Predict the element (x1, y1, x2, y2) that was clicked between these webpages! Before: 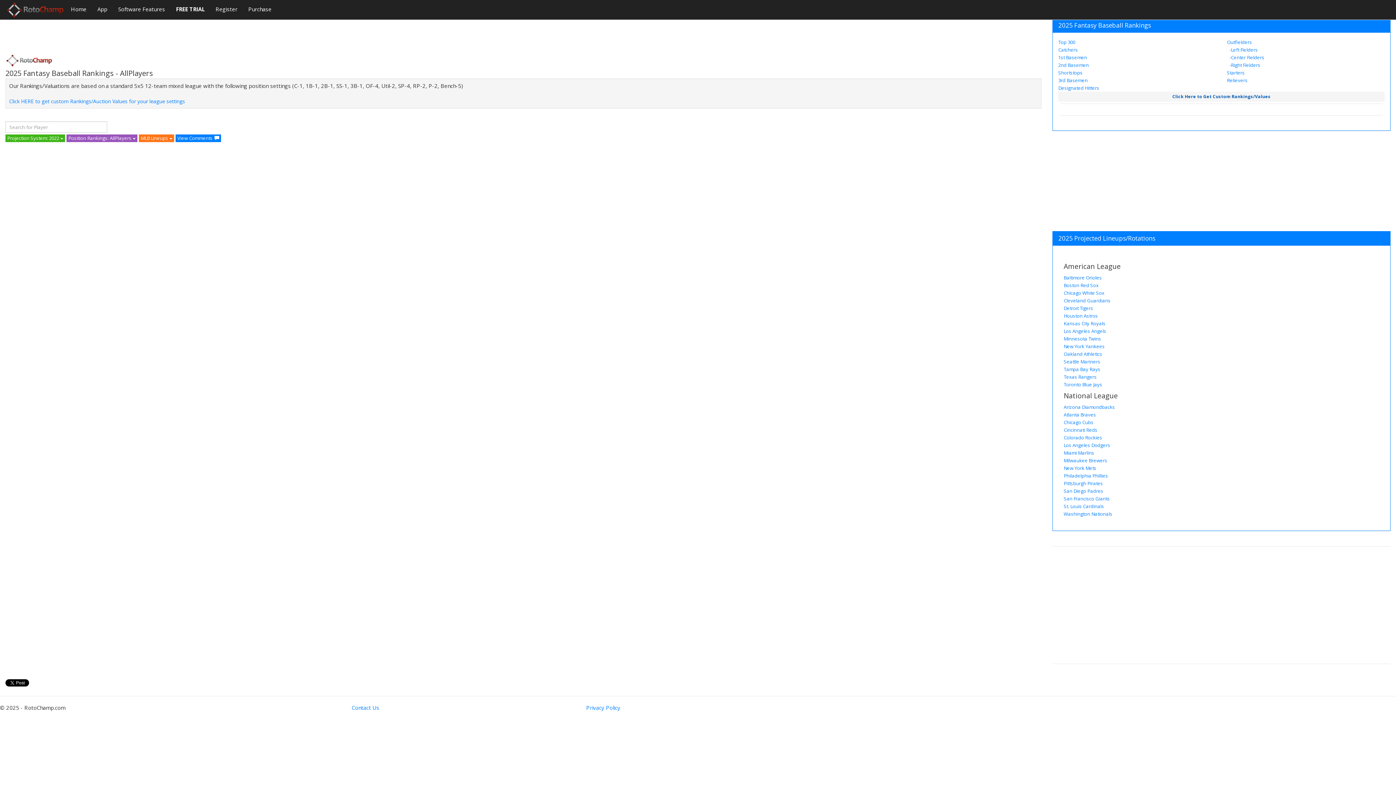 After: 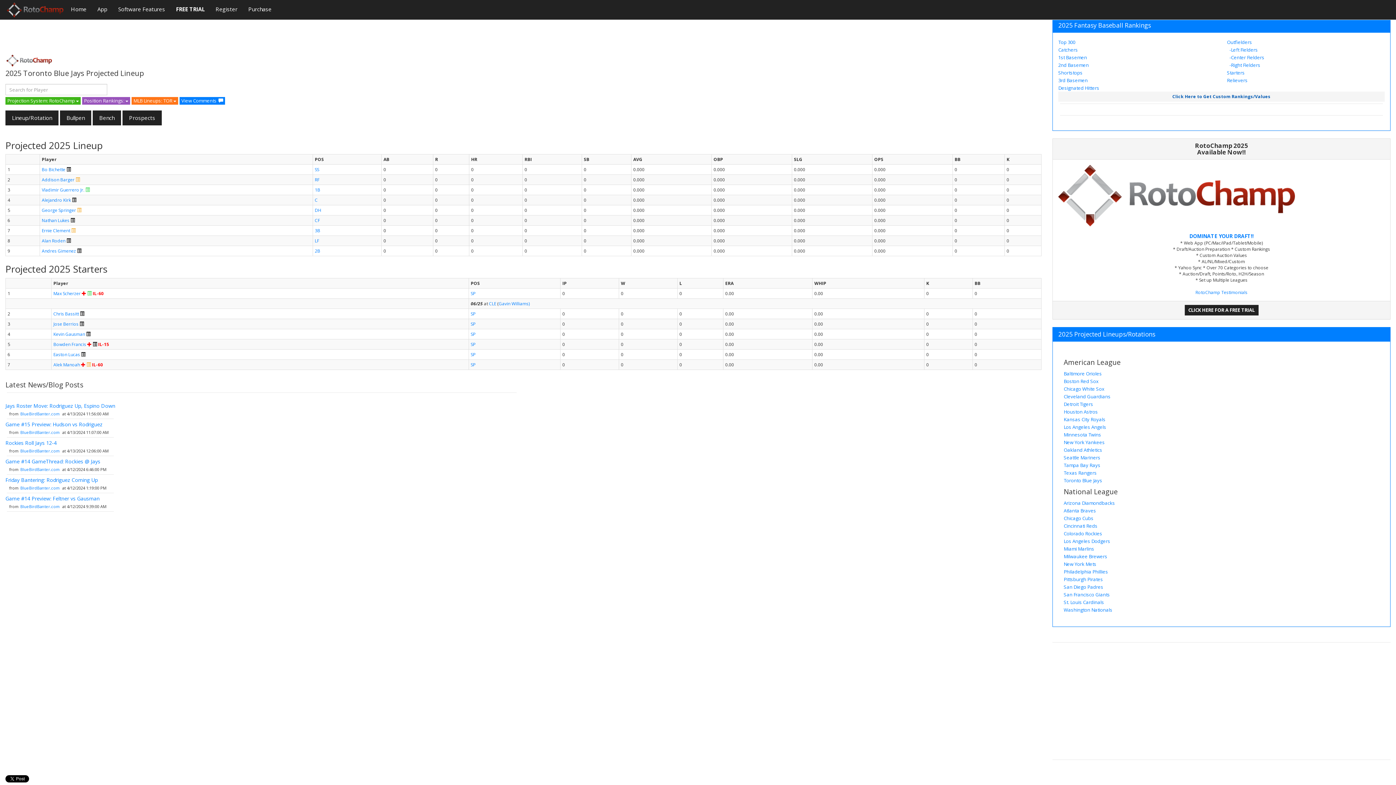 Action: label: Toronto Blue Jays bbox: (1064, 381, 1102, 388)